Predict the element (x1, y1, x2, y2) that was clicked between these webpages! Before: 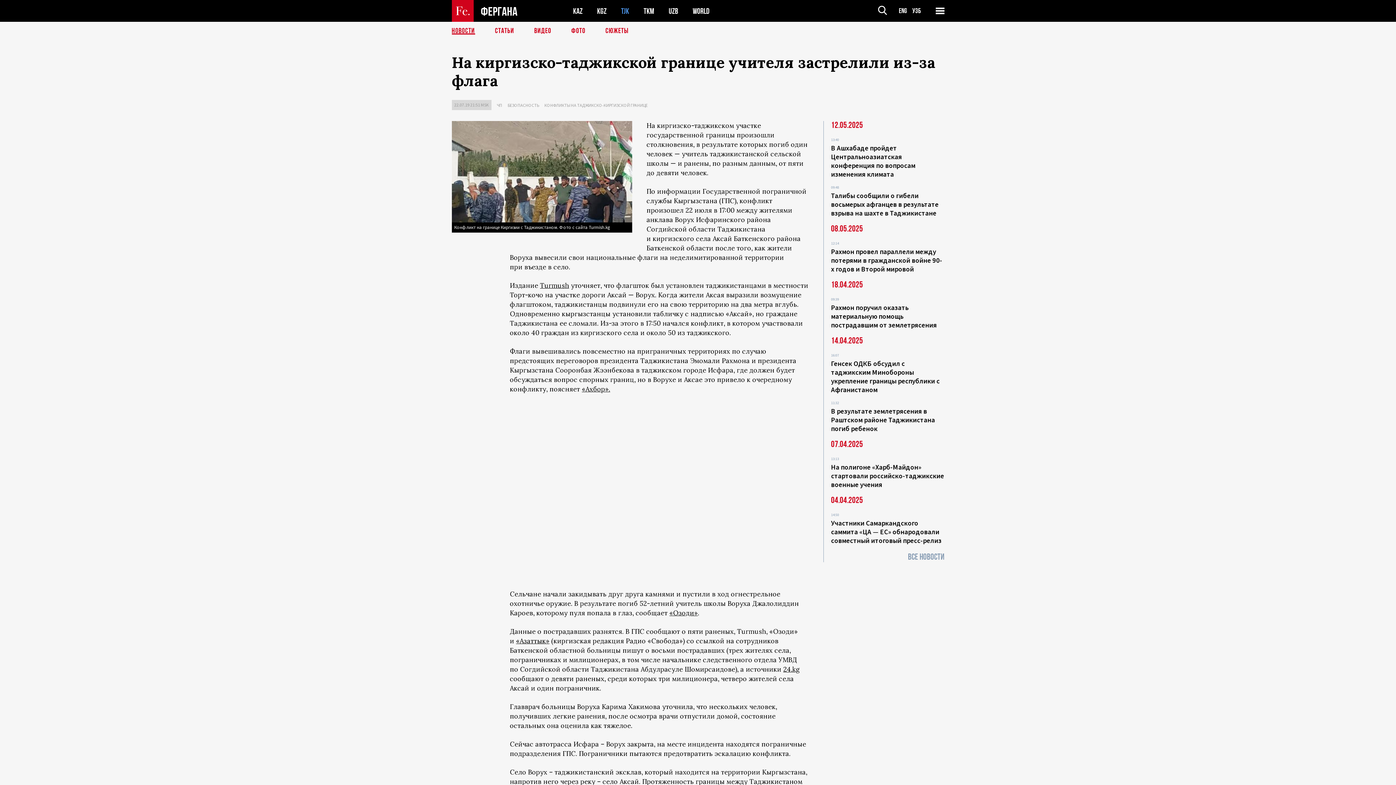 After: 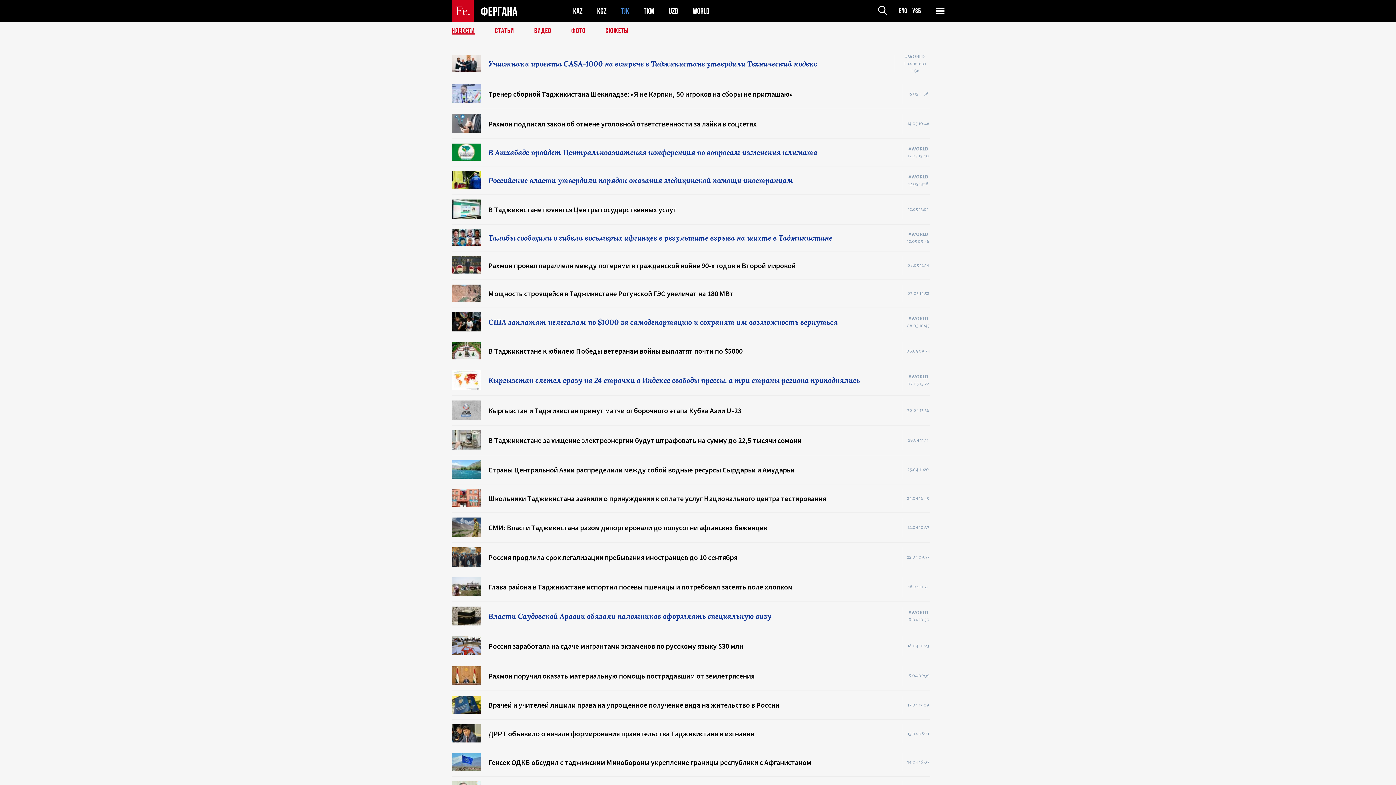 Action: bbox: (908, 552, 944, 562) label: ВСЕ НОВОСТИ